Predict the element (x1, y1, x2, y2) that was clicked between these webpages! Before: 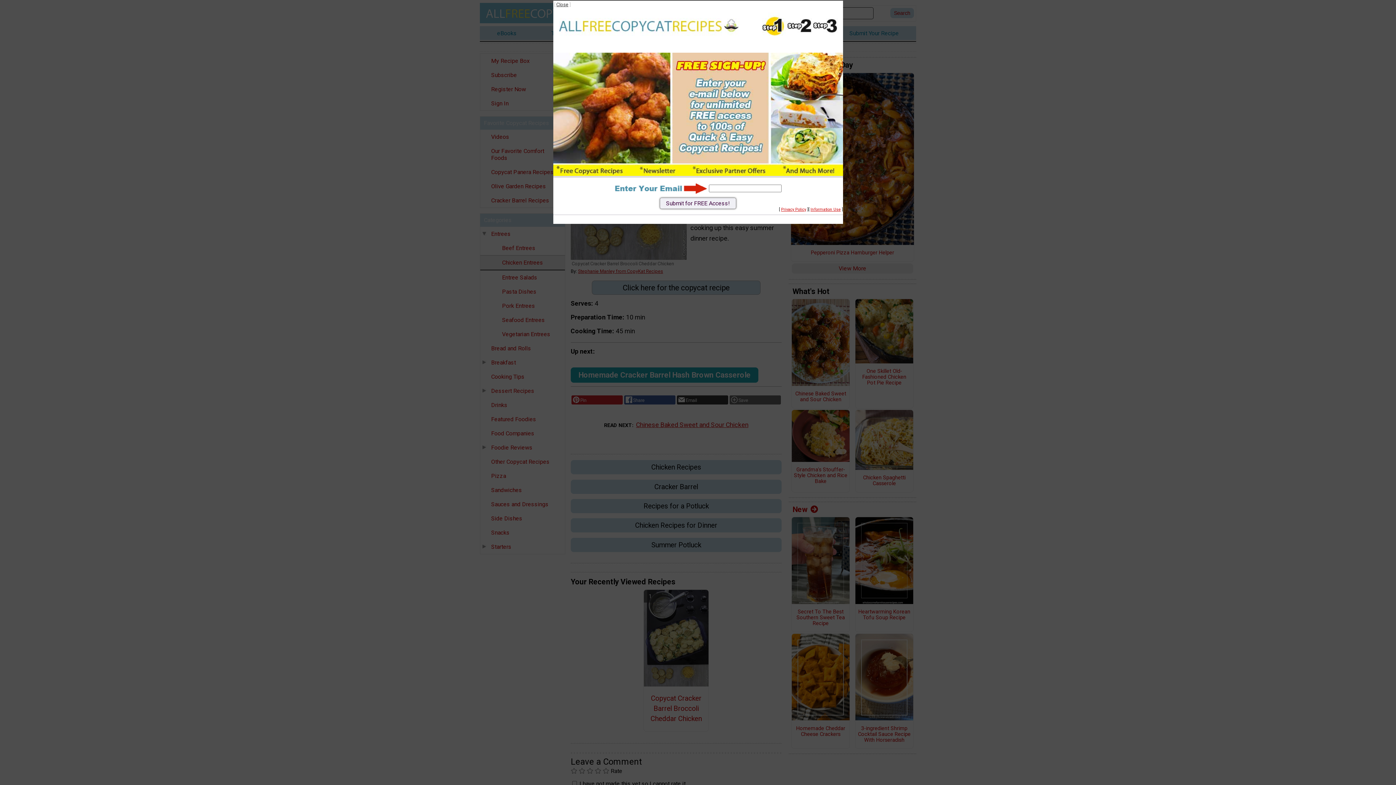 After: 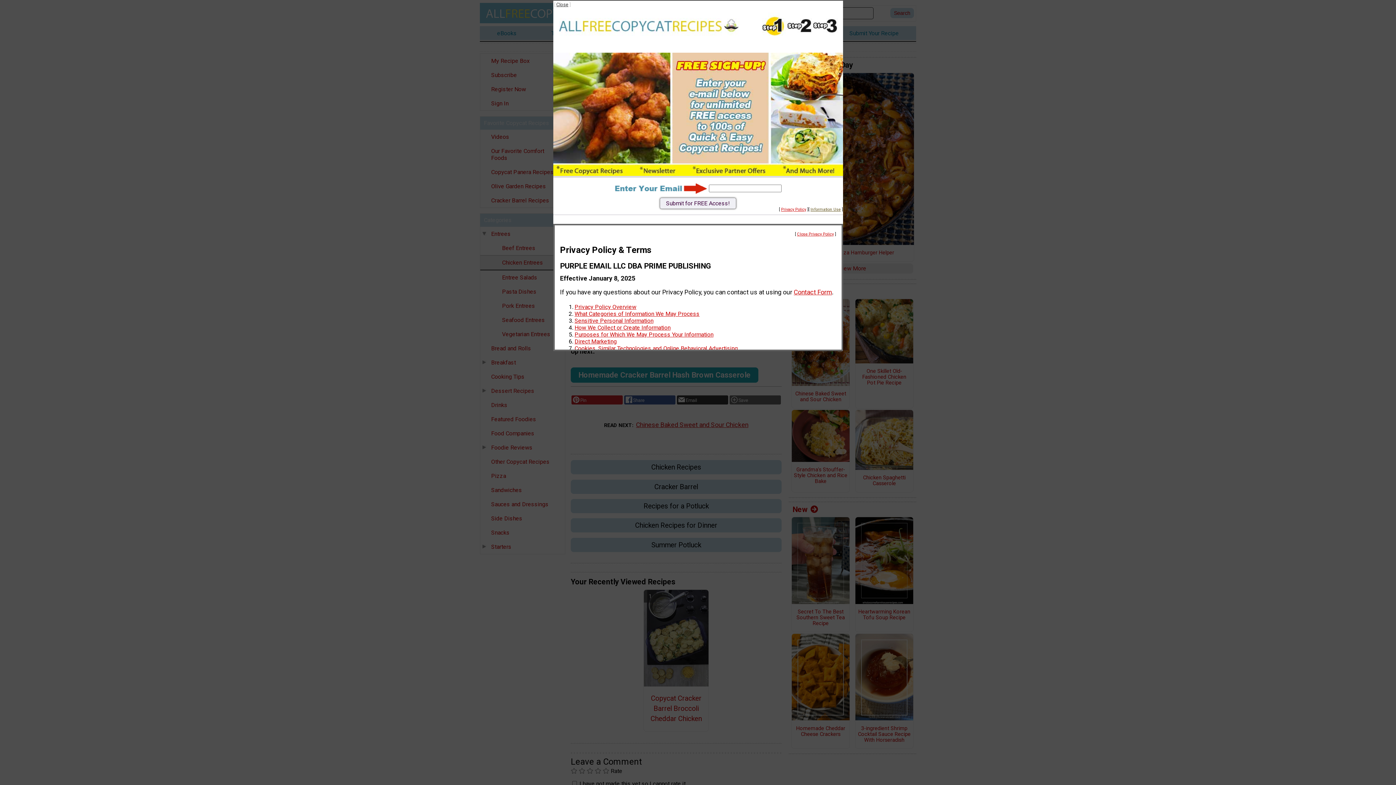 Action: label: Information Use bbox: (810, 207, 840, 211)